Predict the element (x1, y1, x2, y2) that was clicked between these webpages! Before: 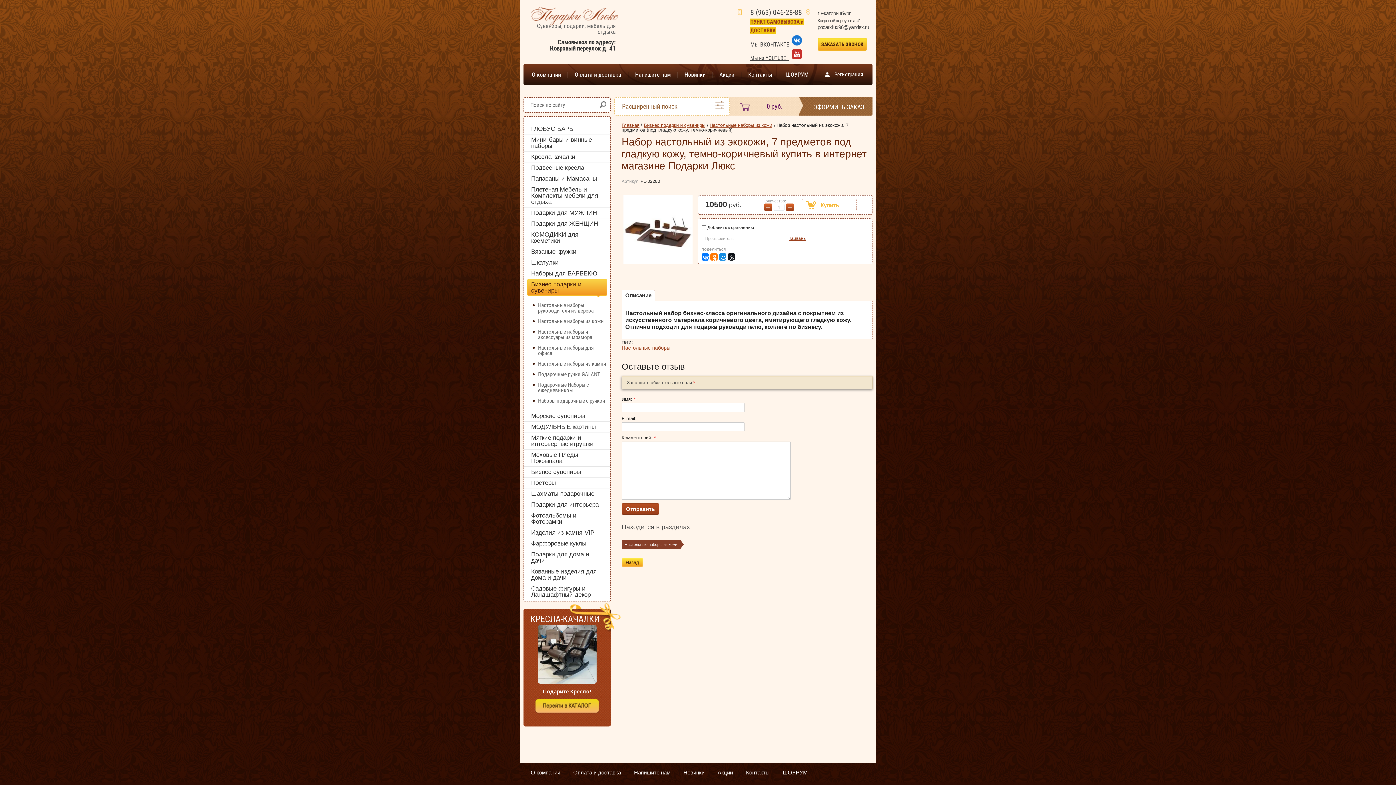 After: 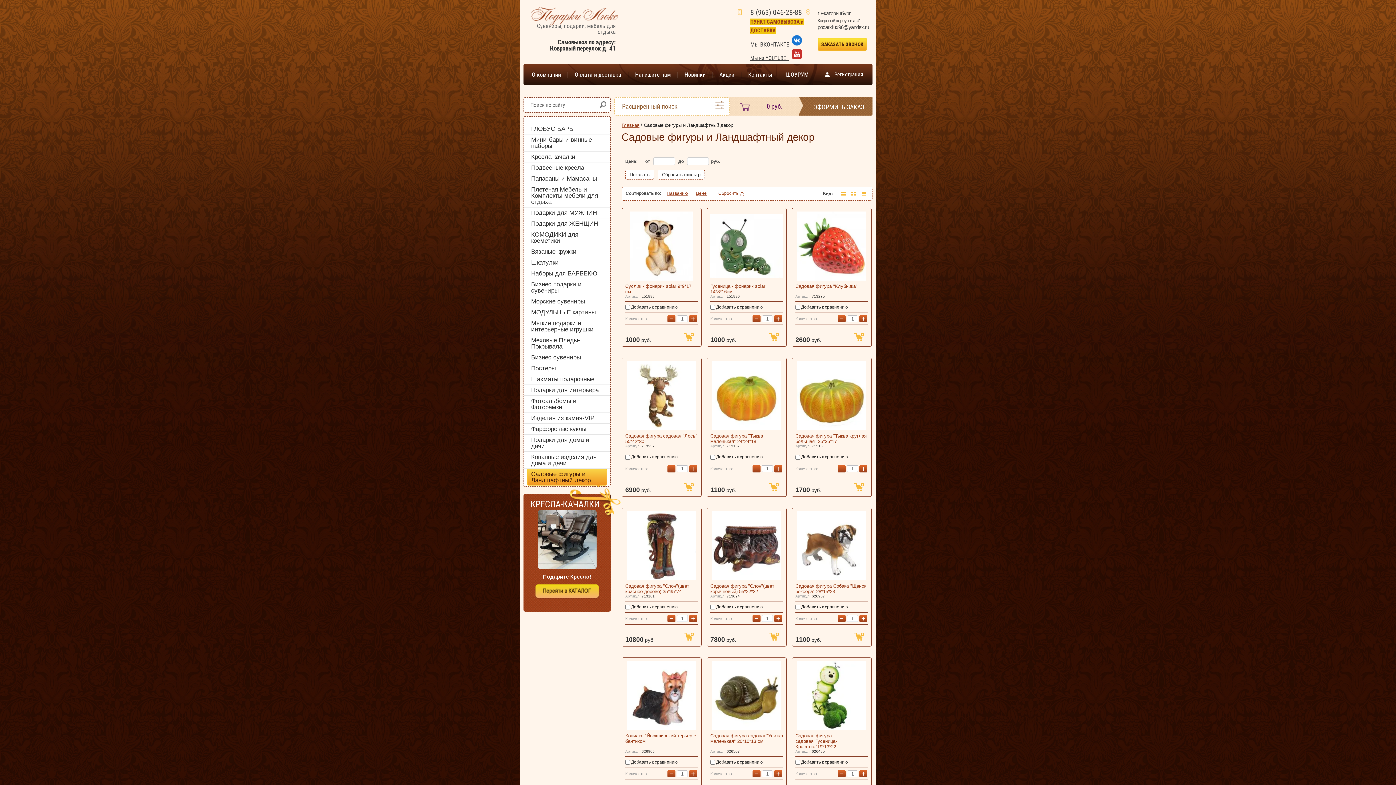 Action: label: Садовые фигуры и Ландшафтный декор bbox: (527, 583, 607, 600)